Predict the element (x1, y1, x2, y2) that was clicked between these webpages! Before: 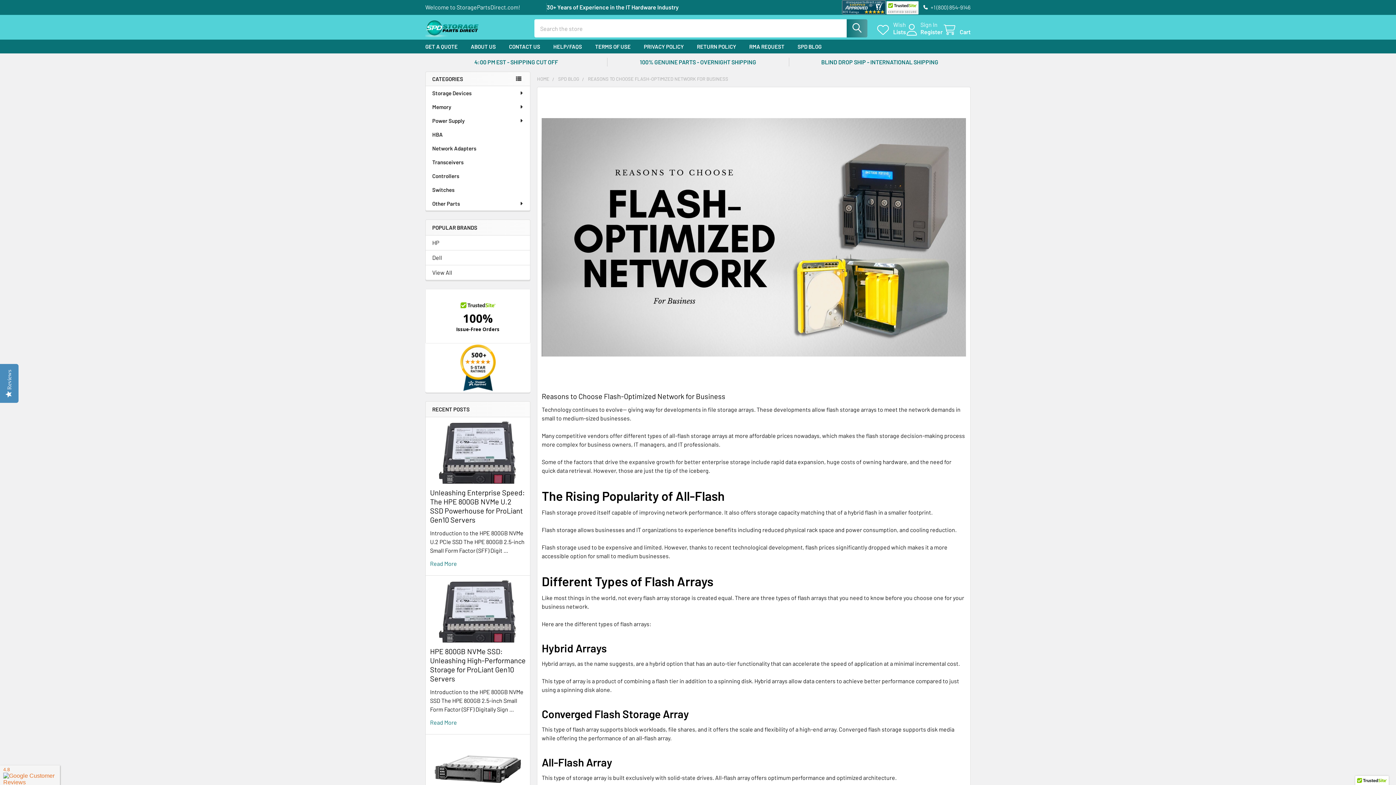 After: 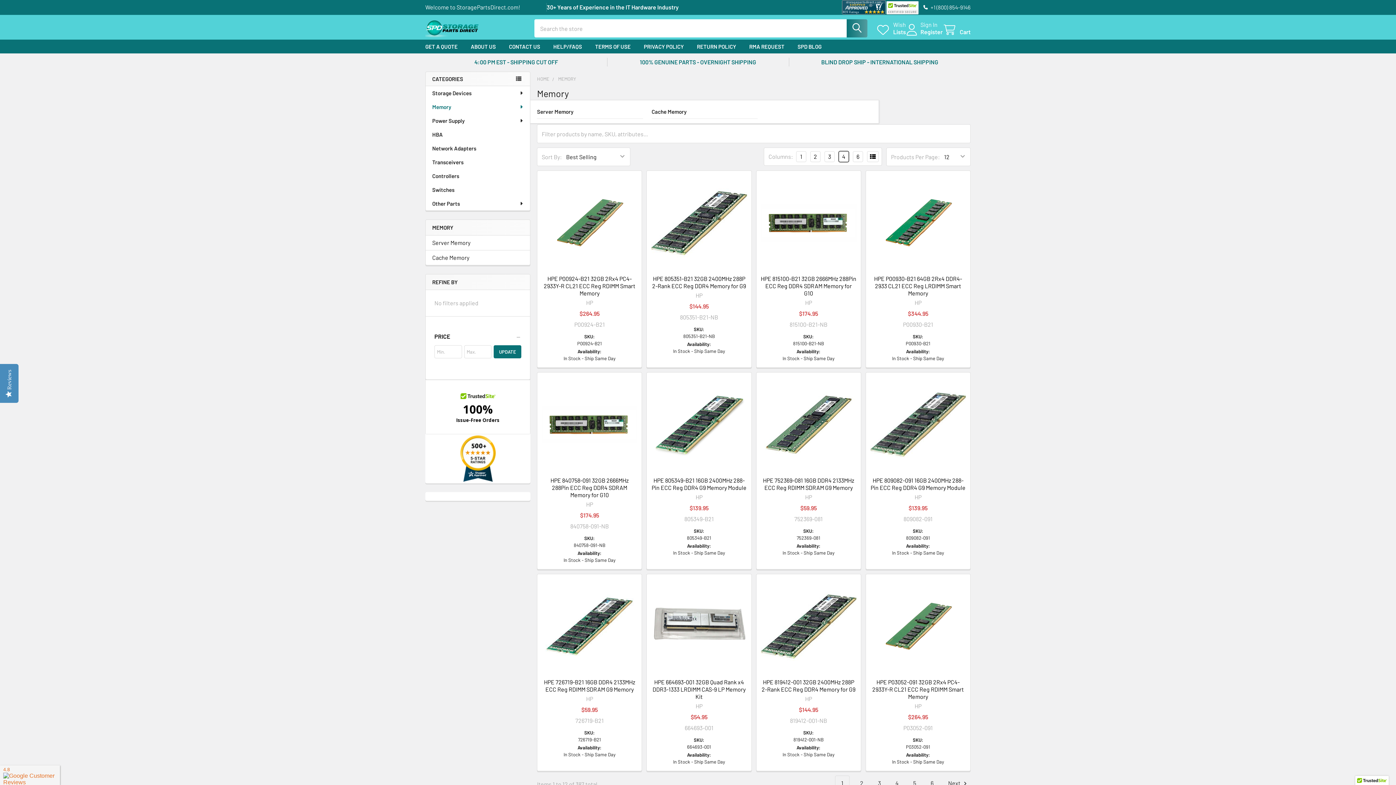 Action: label: Memory bbox: (425, 100, 530, 113)